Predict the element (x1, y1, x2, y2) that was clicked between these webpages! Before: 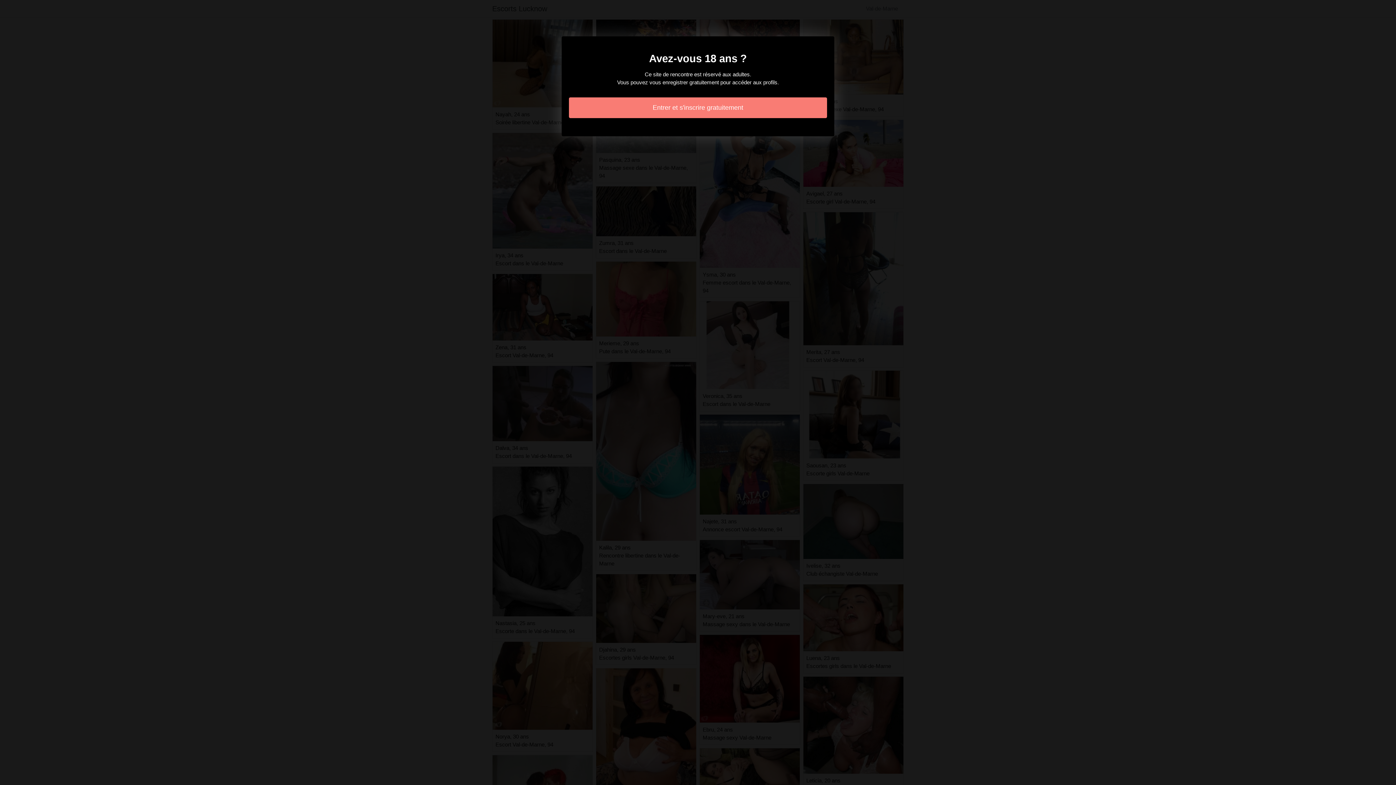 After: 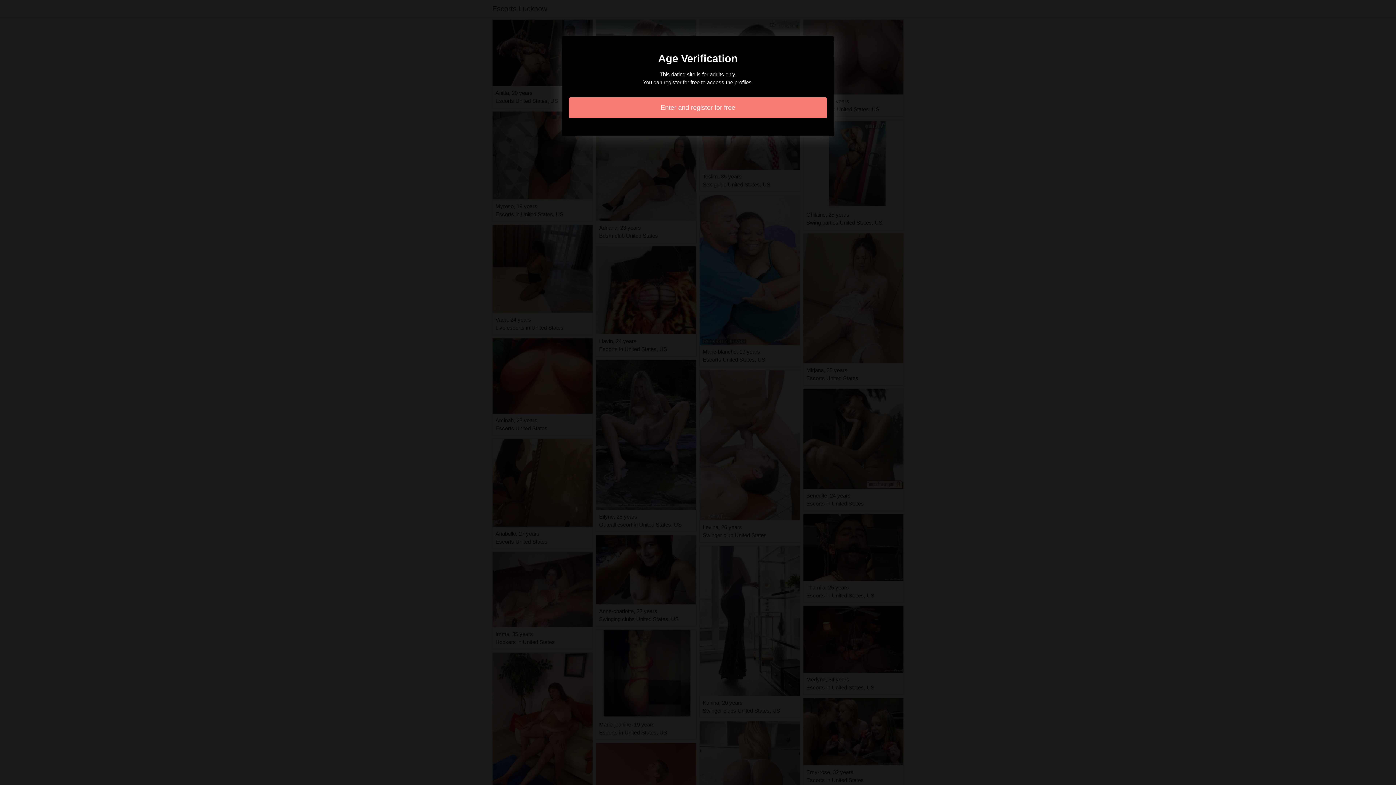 Action: label: Entrer et s'inscrire gratuitement bbox: (569, 97, 827, 118)